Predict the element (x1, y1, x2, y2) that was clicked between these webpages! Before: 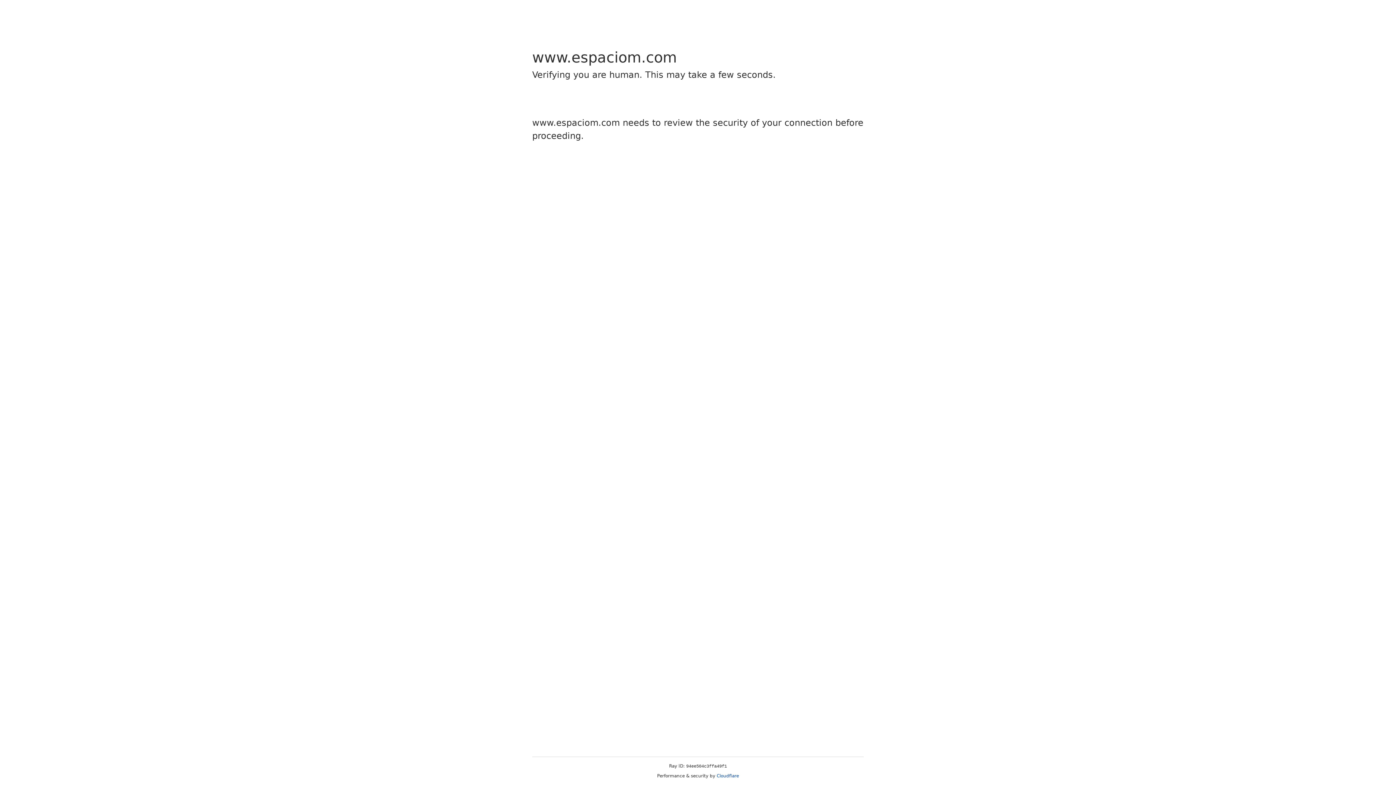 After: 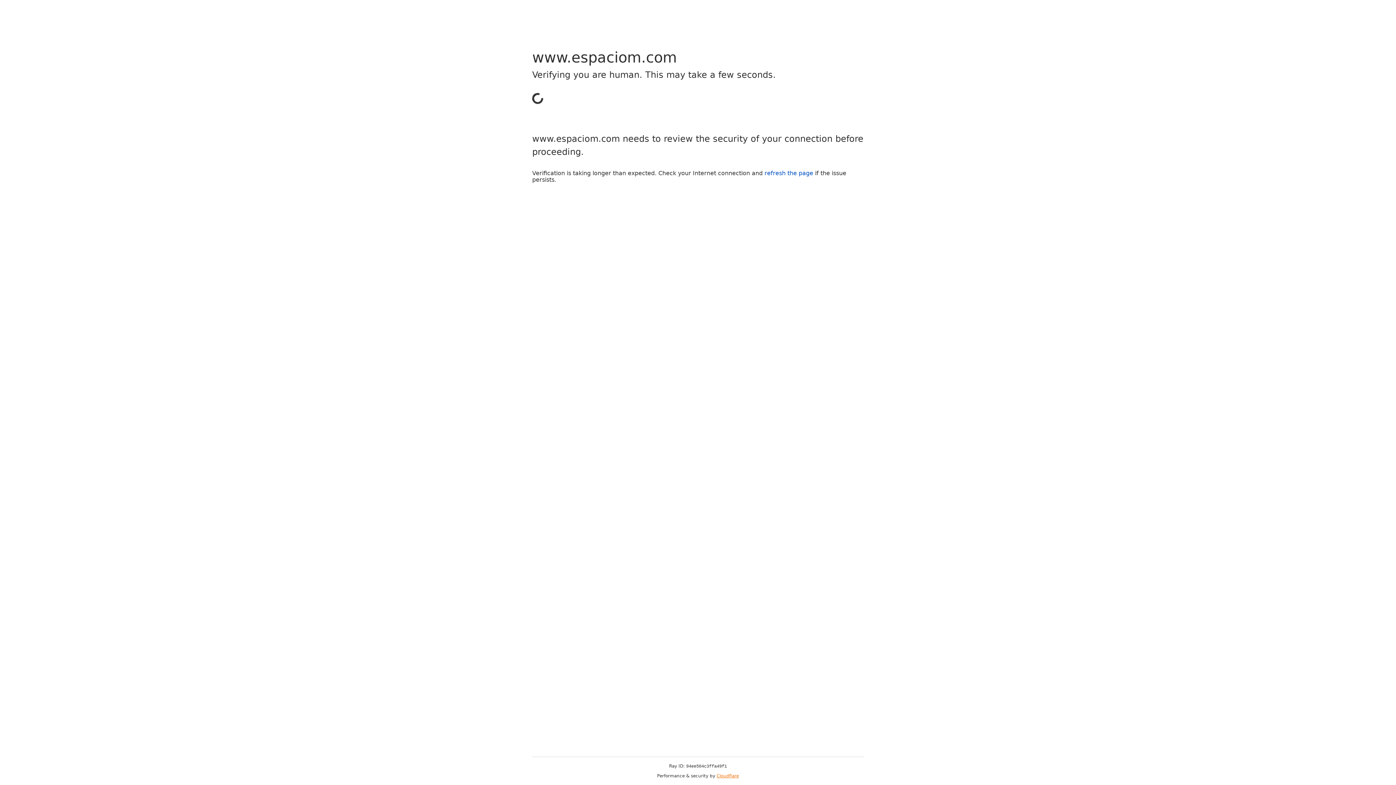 Action: label: Cloudflare bbox: (716, 773, 739, 778)